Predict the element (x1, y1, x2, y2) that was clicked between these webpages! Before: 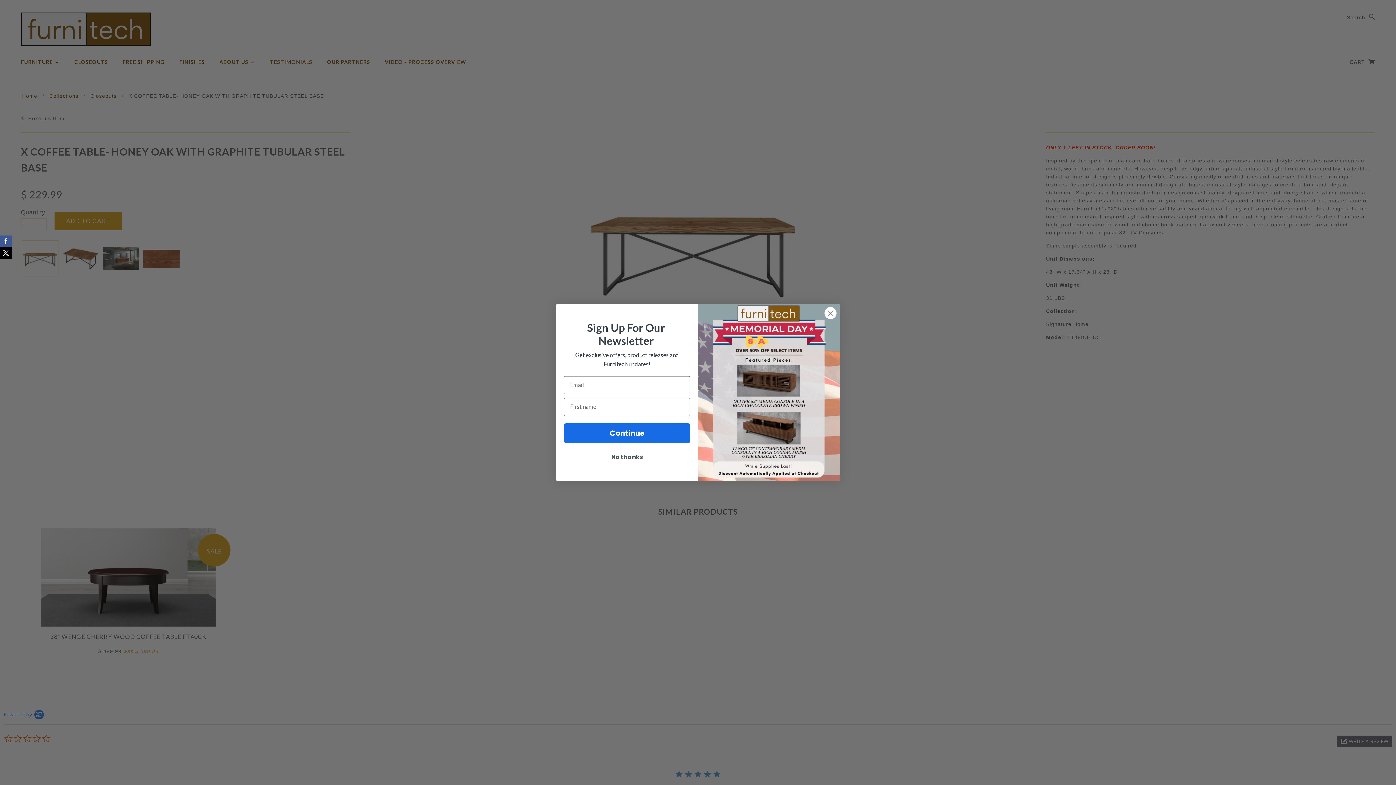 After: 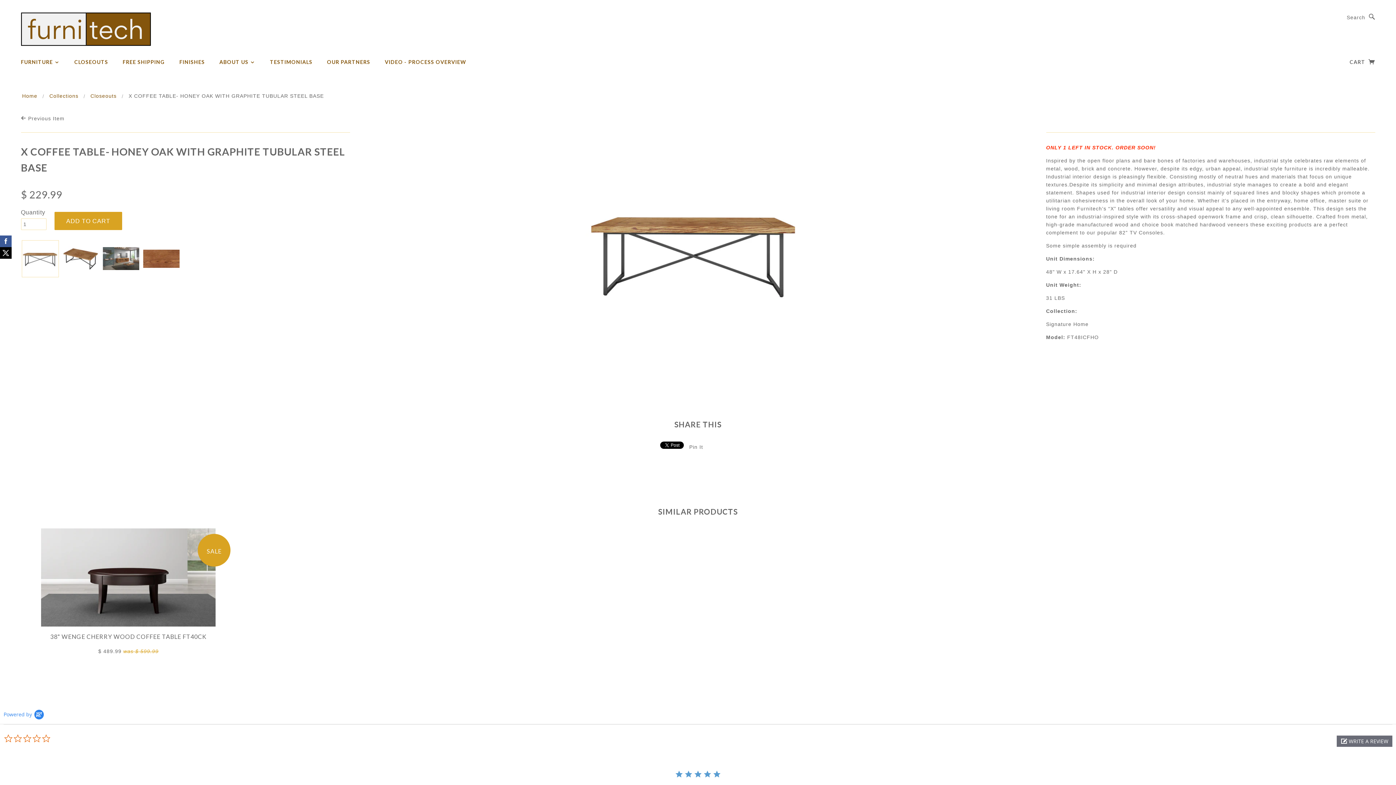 Action: label: Close dialog bbox: (824, 307, 837, 319)